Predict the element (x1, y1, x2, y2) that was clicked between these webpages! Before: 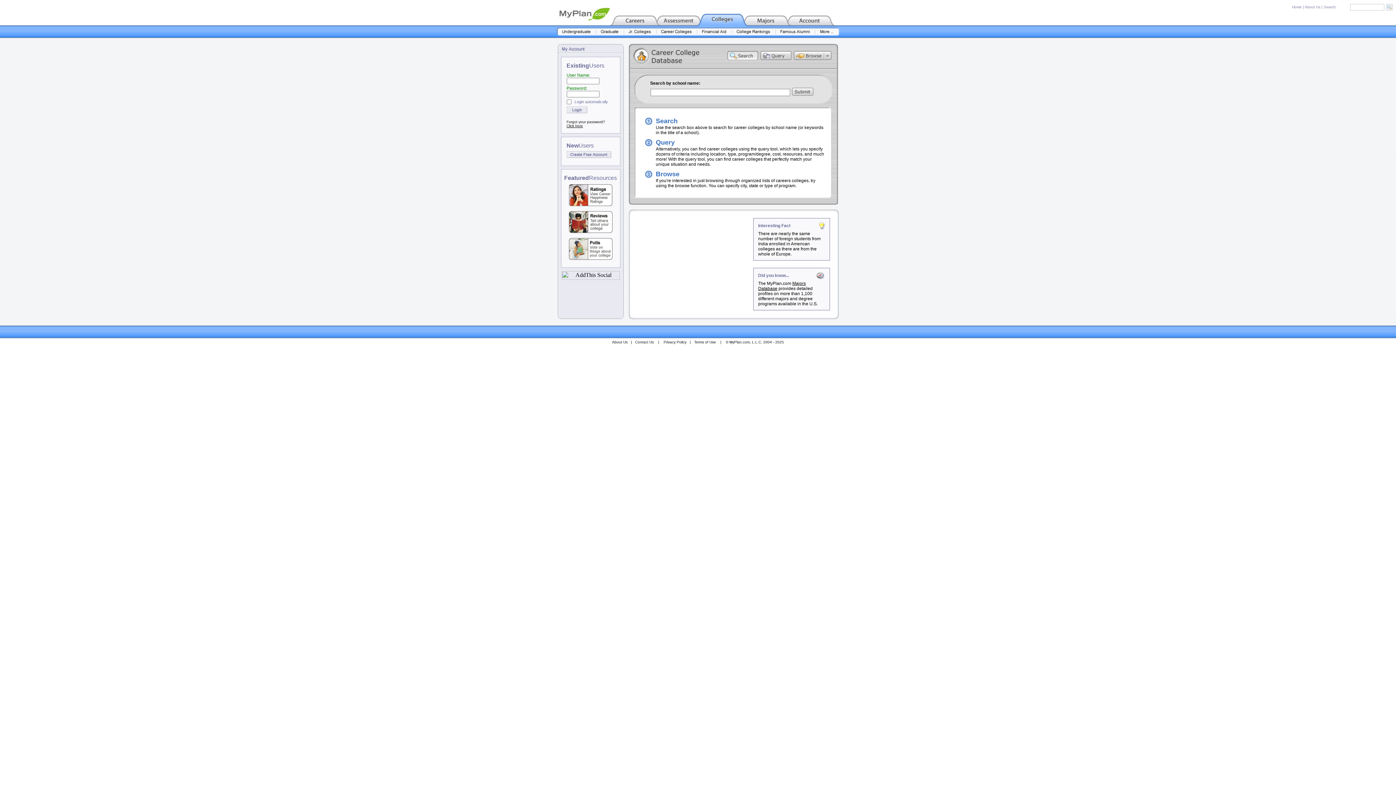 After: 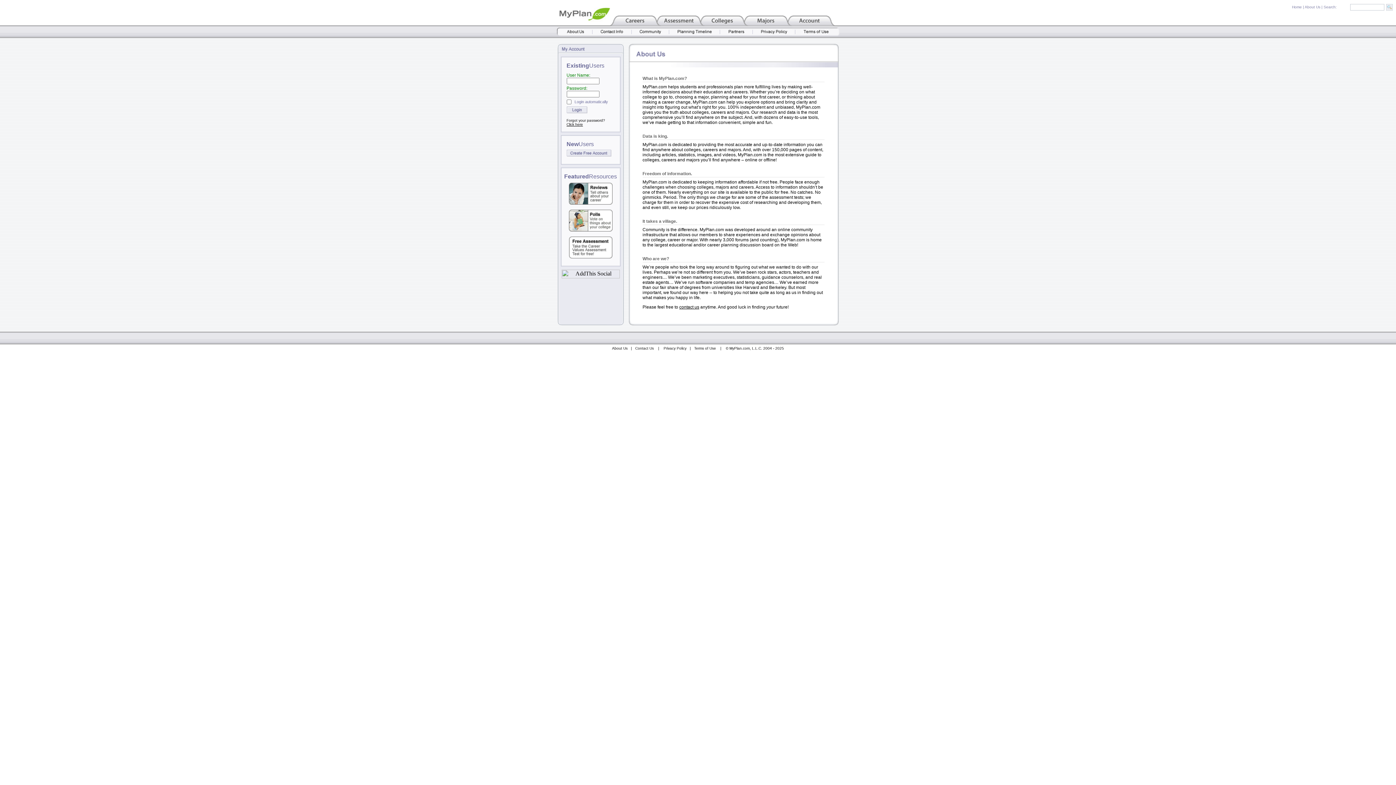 Action: label: About Us bbox: (612, 340, 627, 344)